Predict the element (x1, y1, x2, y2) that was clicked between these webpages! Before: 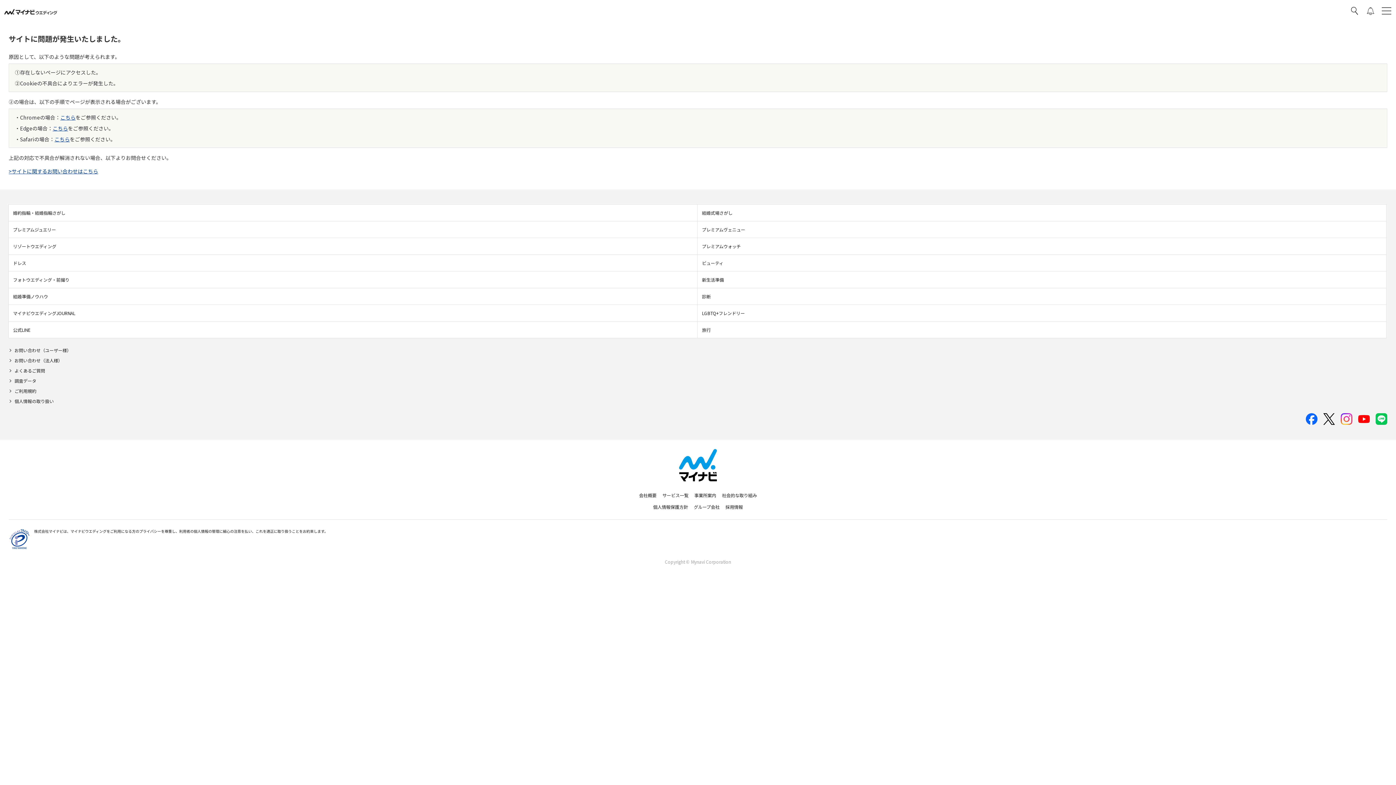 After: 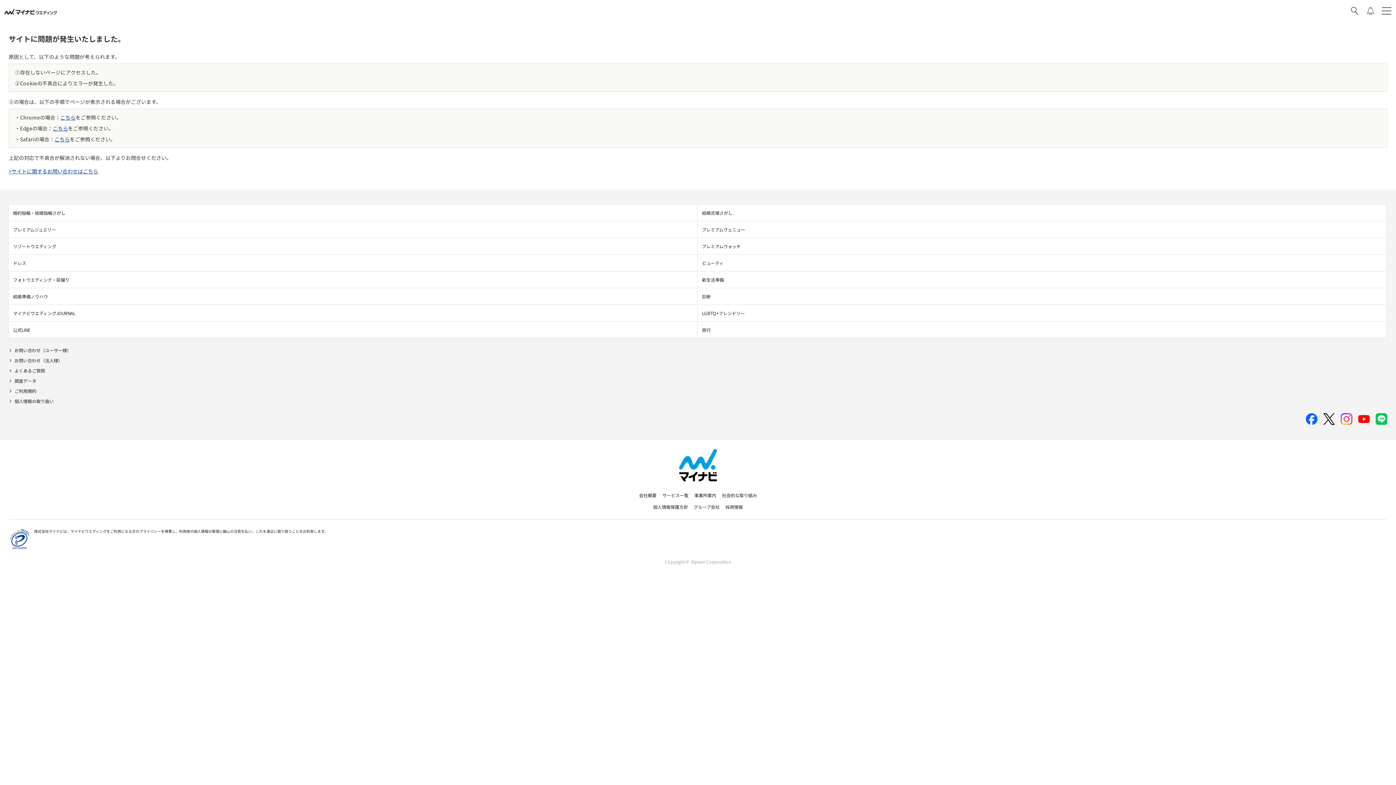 Action: bbox: (694, 492, 716, 498) label: 事業所案内